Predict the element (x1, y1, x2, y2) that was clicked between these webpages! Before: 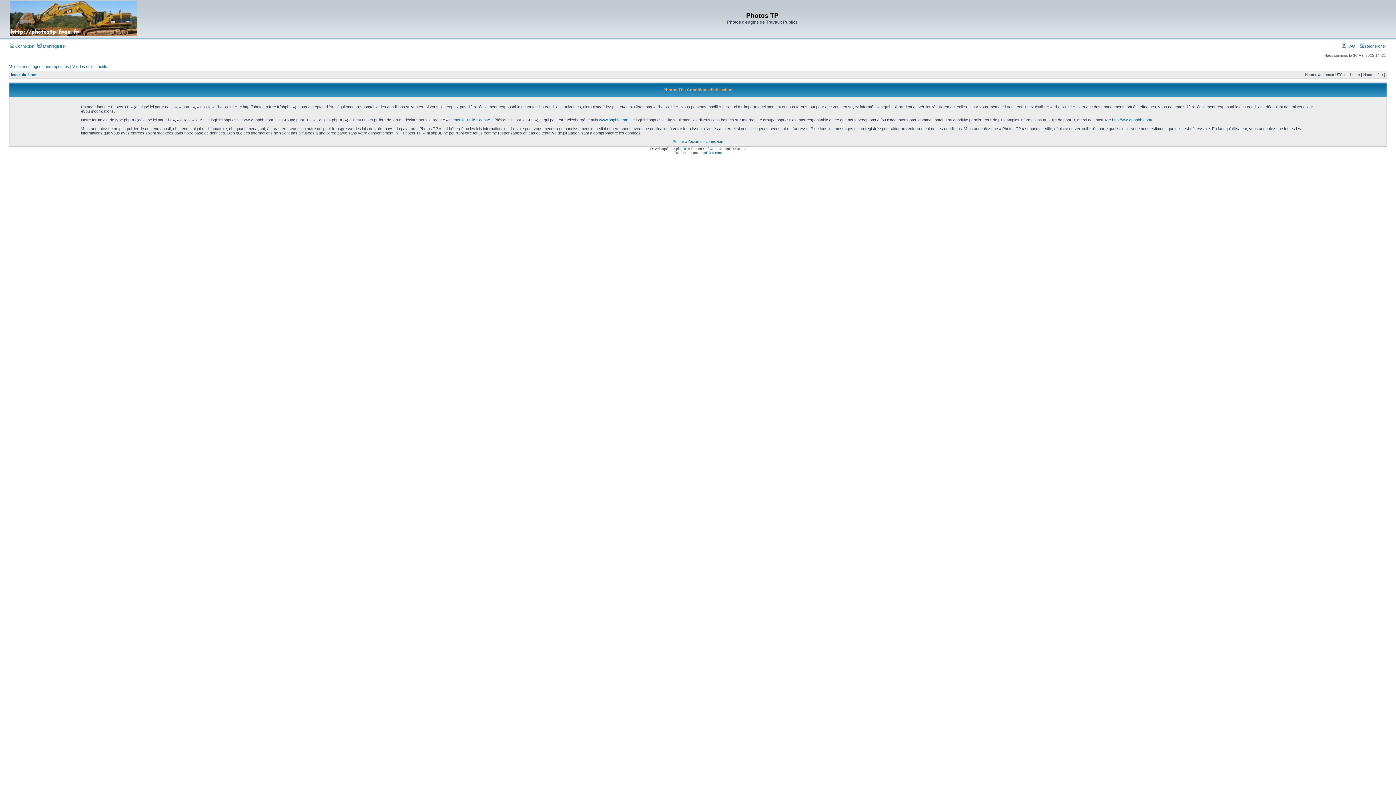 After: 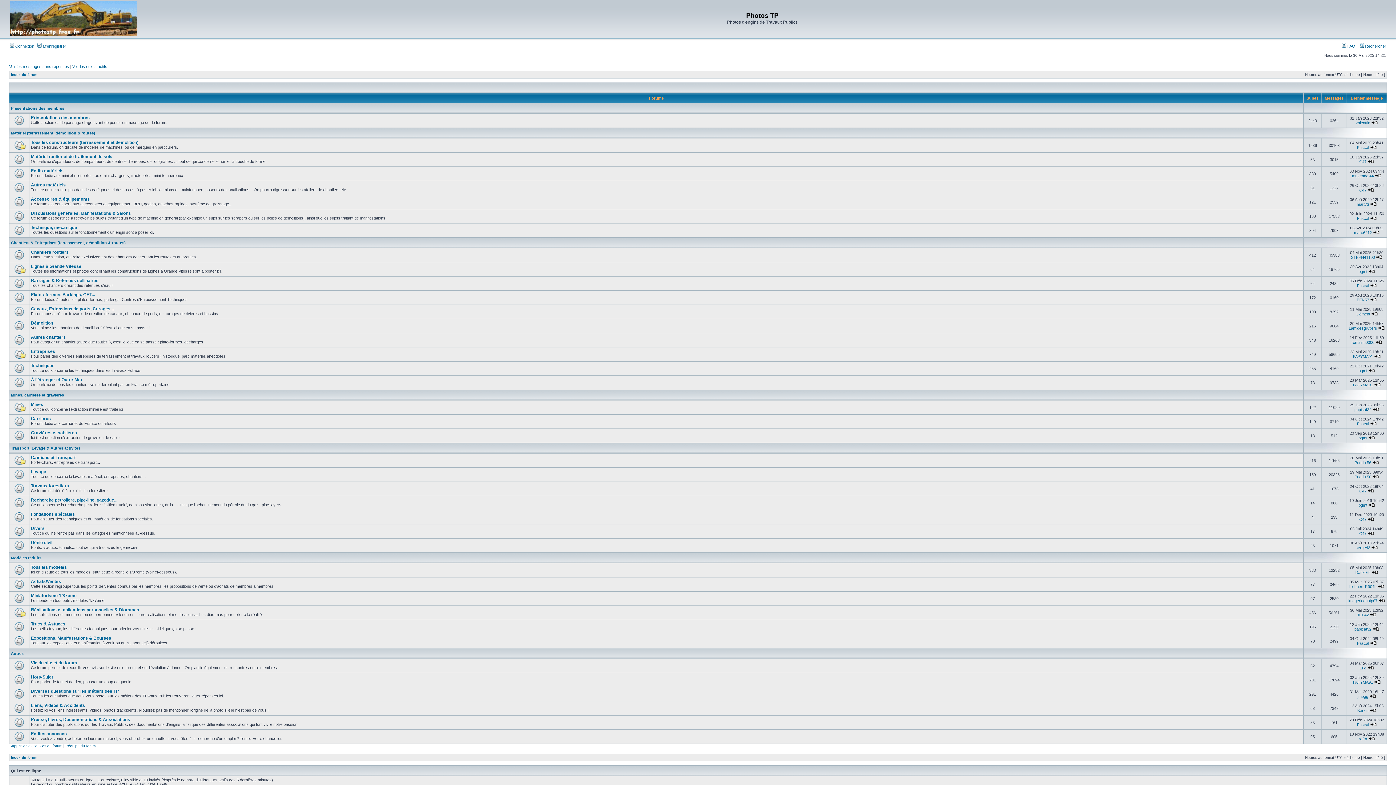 Action: bbox: (9, 32, 137, 36)